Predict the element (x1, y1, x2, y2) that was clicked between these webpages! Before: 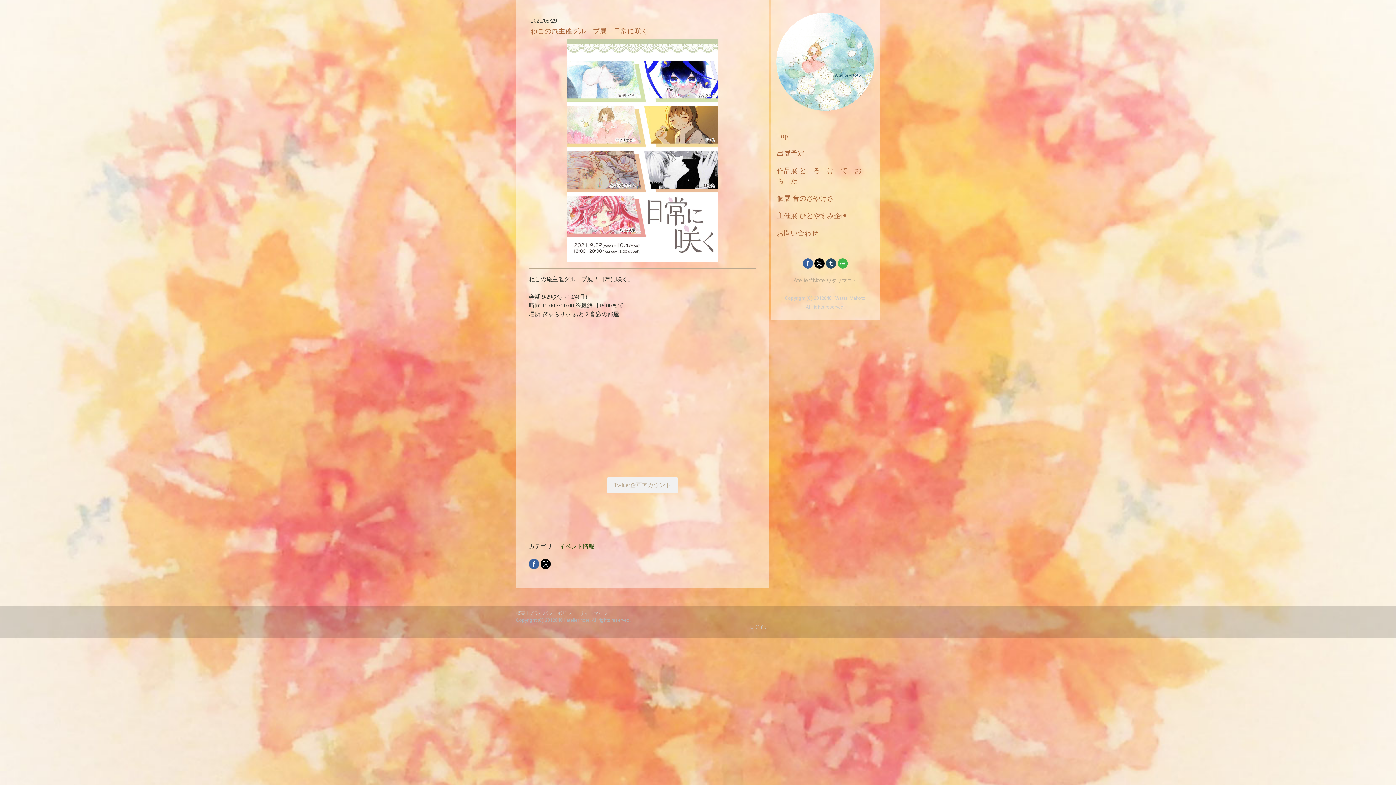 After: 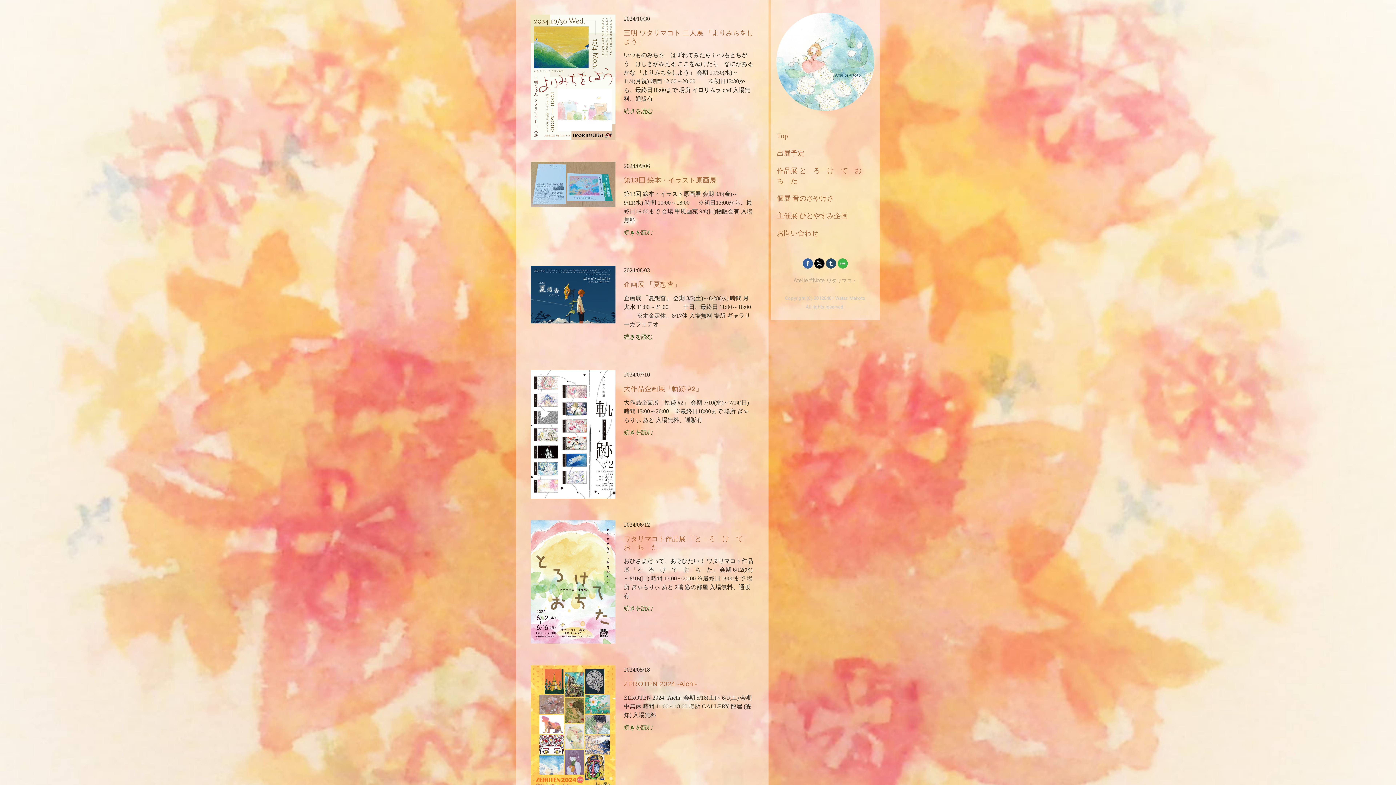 Action: label: 出展予定 bbox: (770, 144, 880, 162)